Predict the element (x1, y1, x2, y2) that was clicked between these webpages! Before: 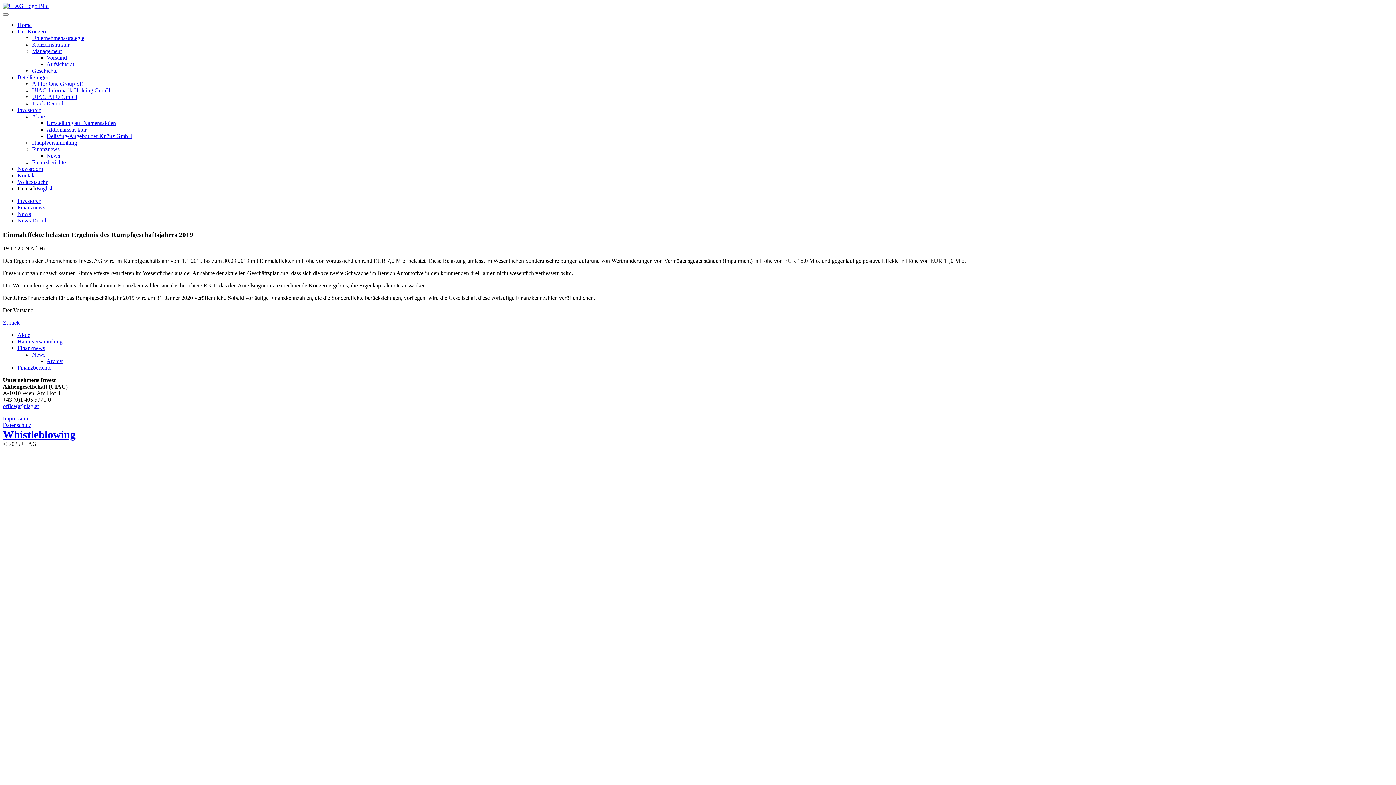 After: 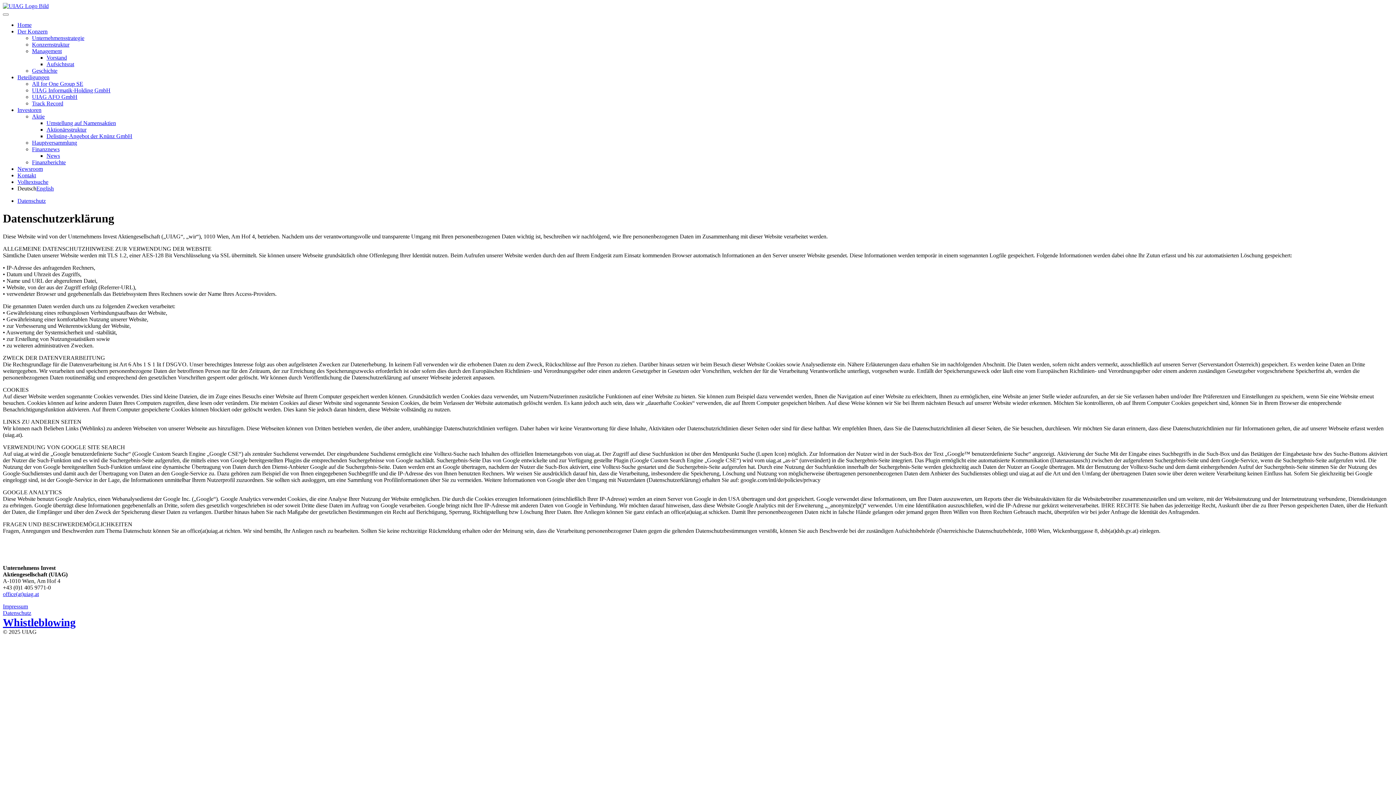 Action: label: Datenschutz bbox: (2, 422, 31, 428)